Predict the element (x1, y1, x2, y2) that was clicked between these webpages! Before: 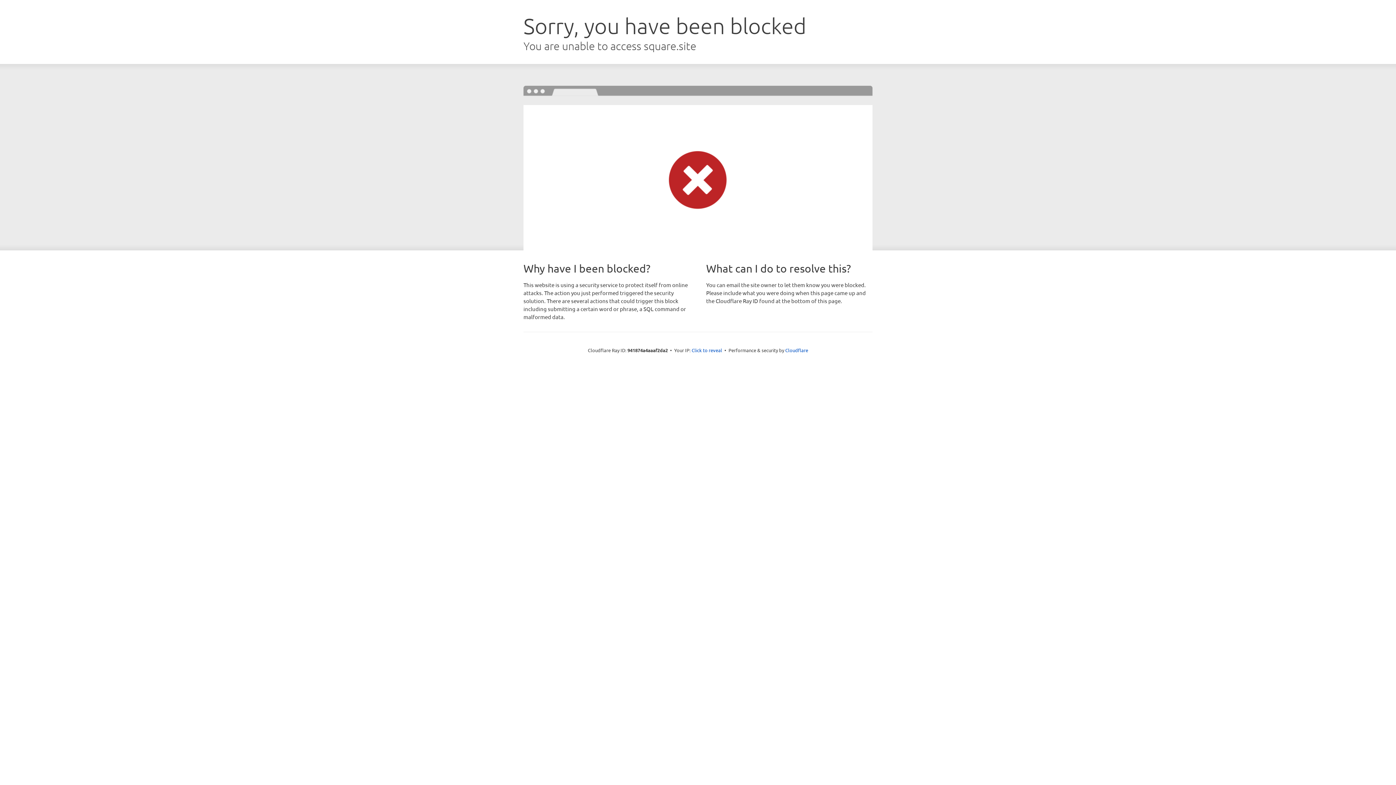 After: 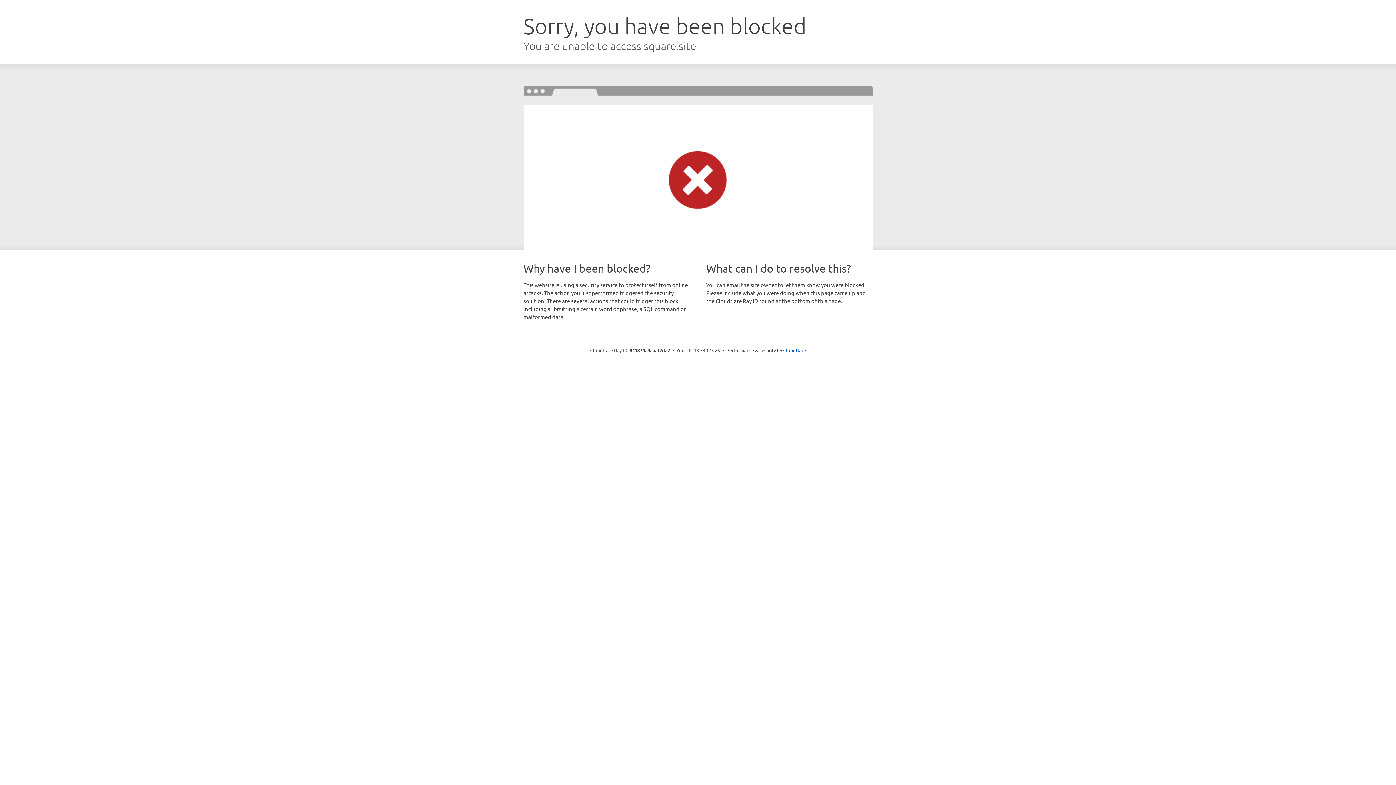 Action: label: Click to reveal bbox: (691, 346, 722, 353)